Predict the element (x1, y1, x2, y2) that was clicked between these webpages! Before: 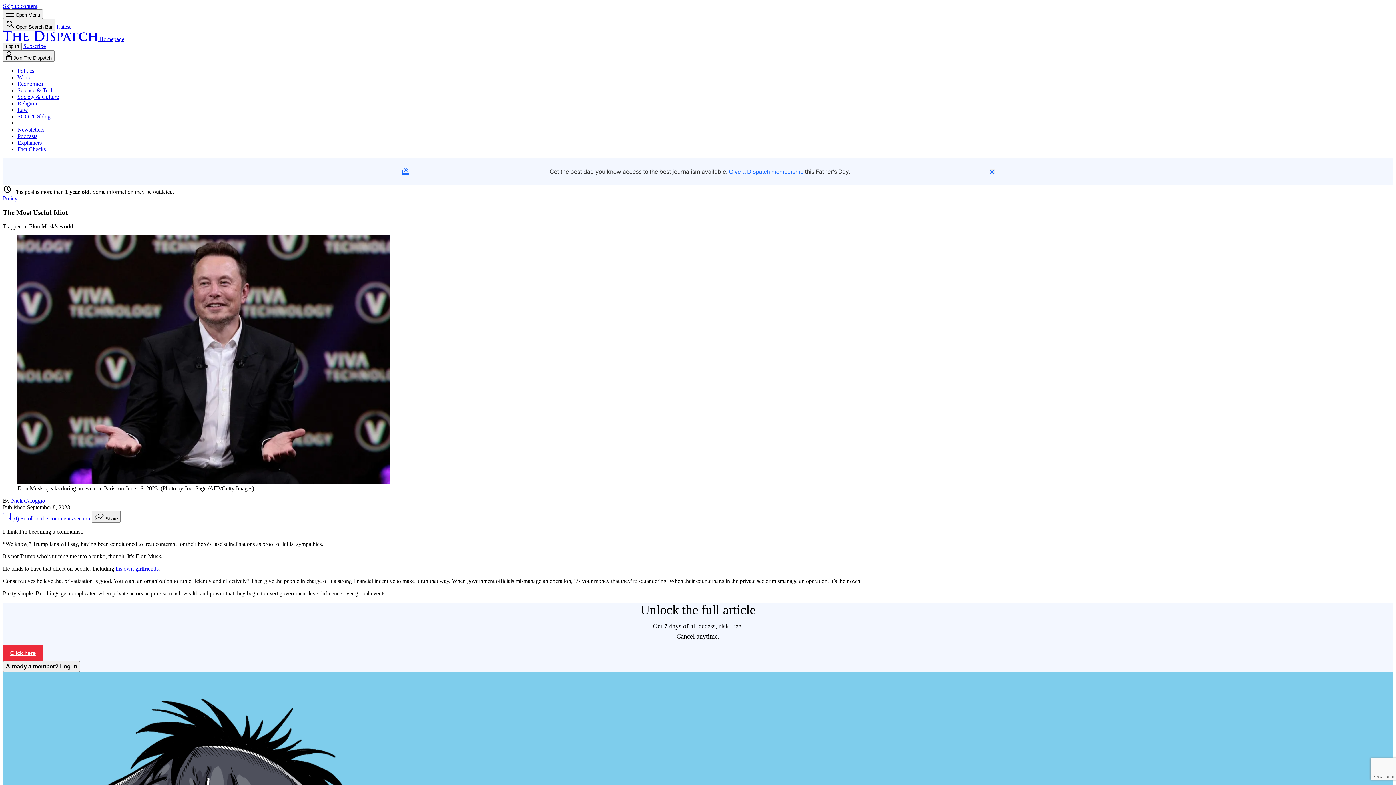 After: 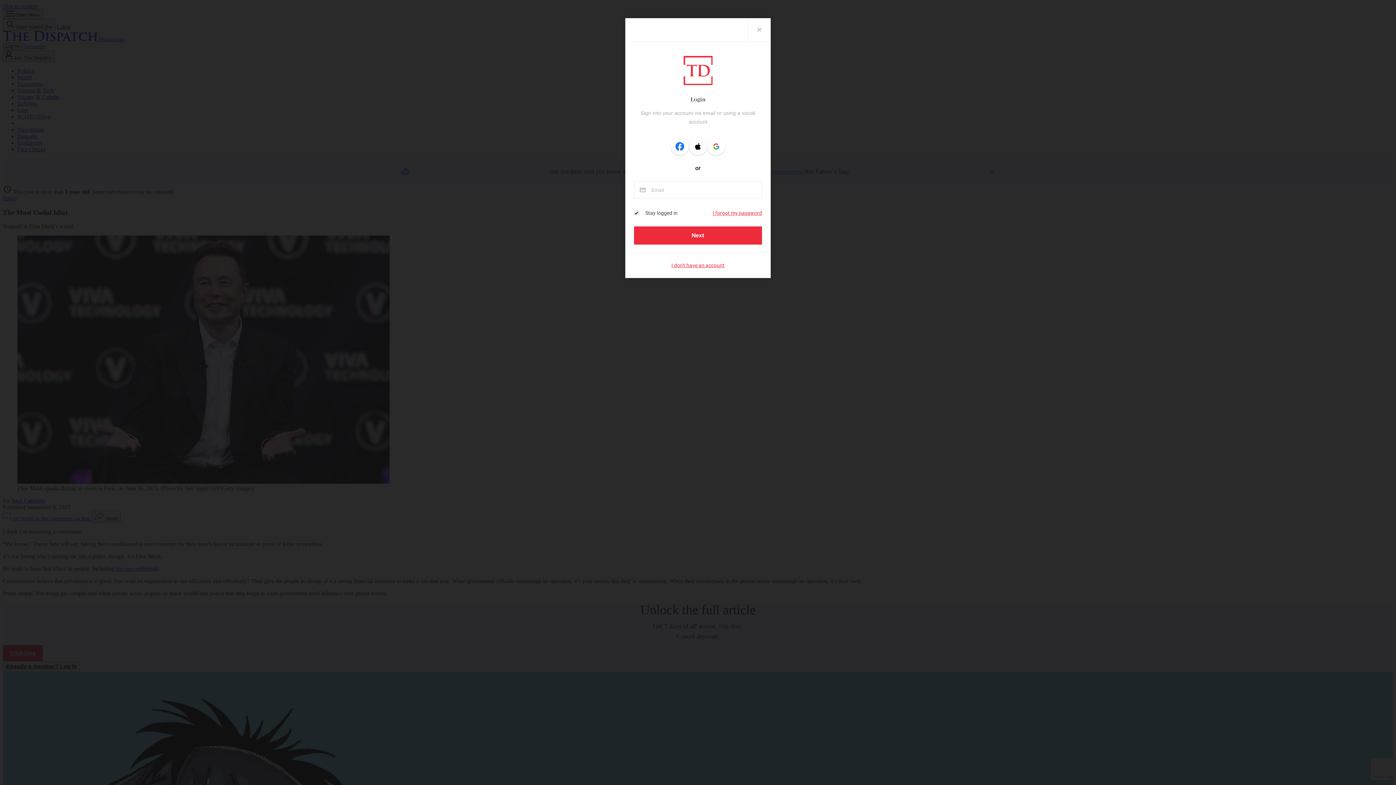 Action: bbox: (2, 50, 54, 61) label:  Join The Dispatch